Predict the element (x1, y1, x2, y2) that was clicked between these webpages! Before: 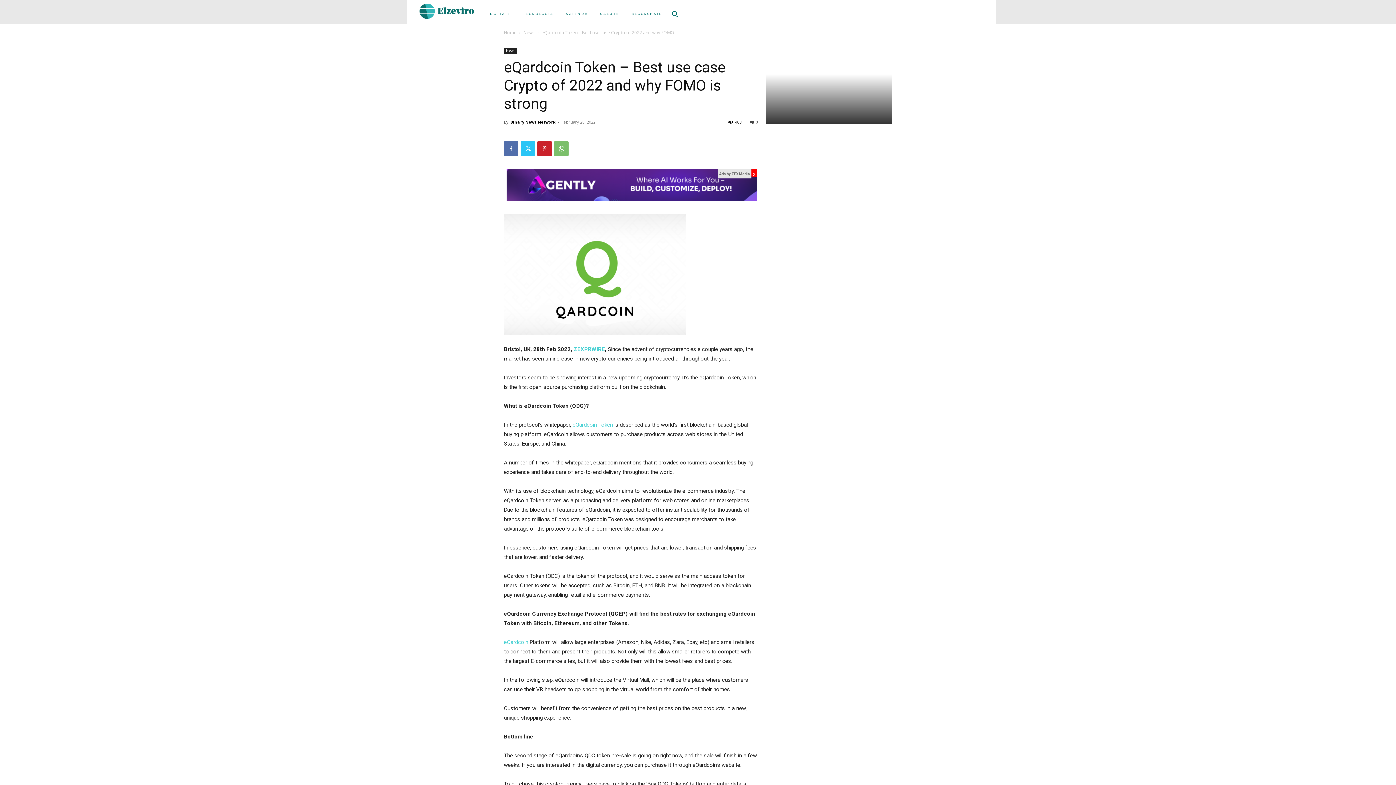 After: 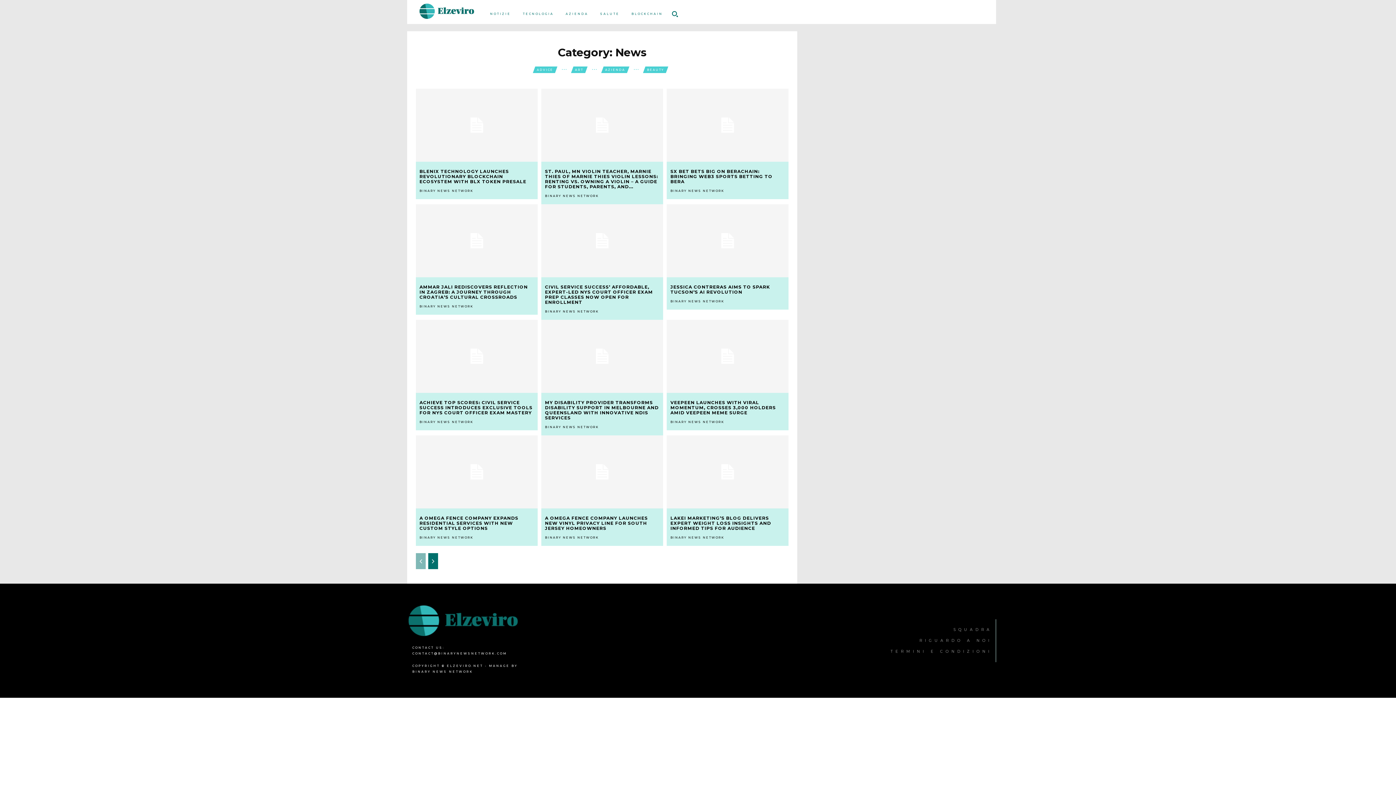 Action: label: News bbox: (504, 47, 517, 53)